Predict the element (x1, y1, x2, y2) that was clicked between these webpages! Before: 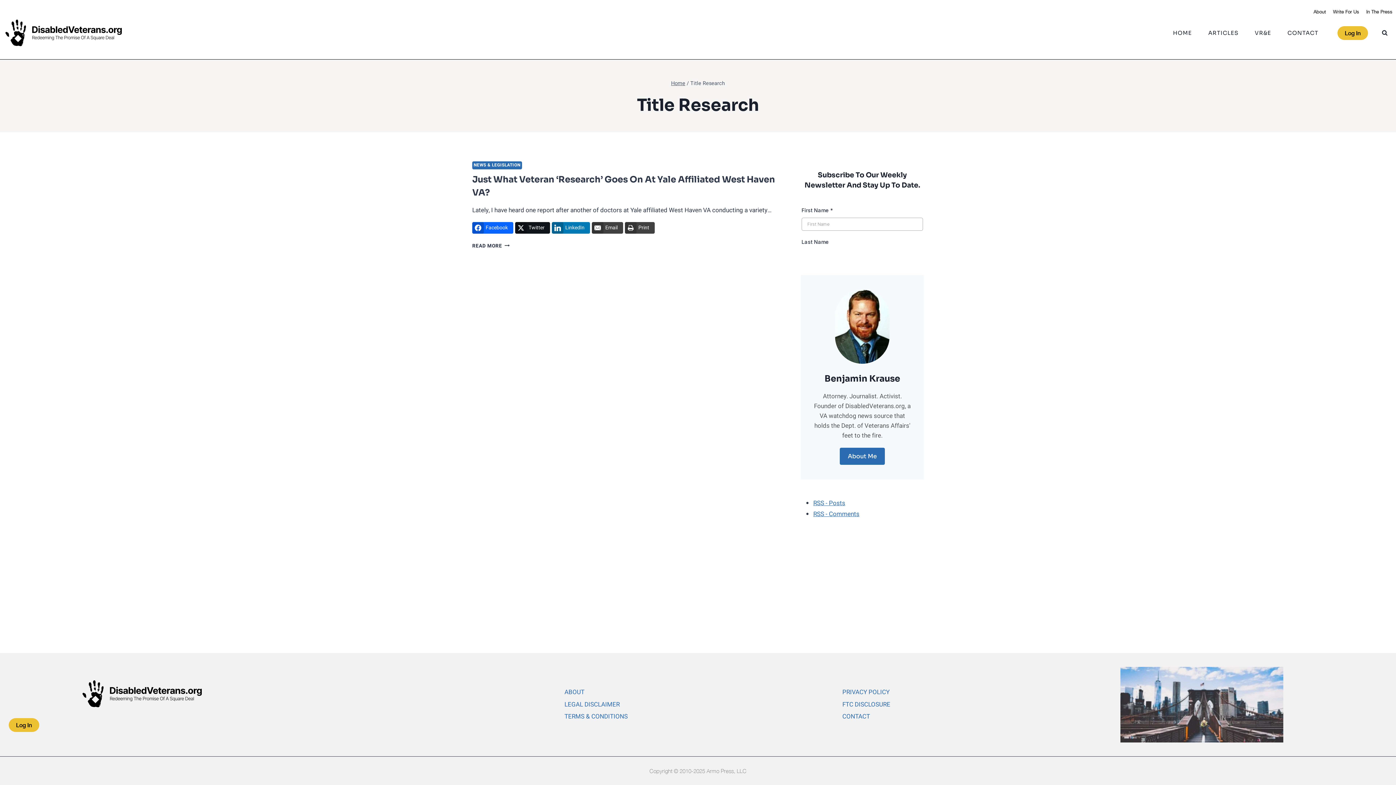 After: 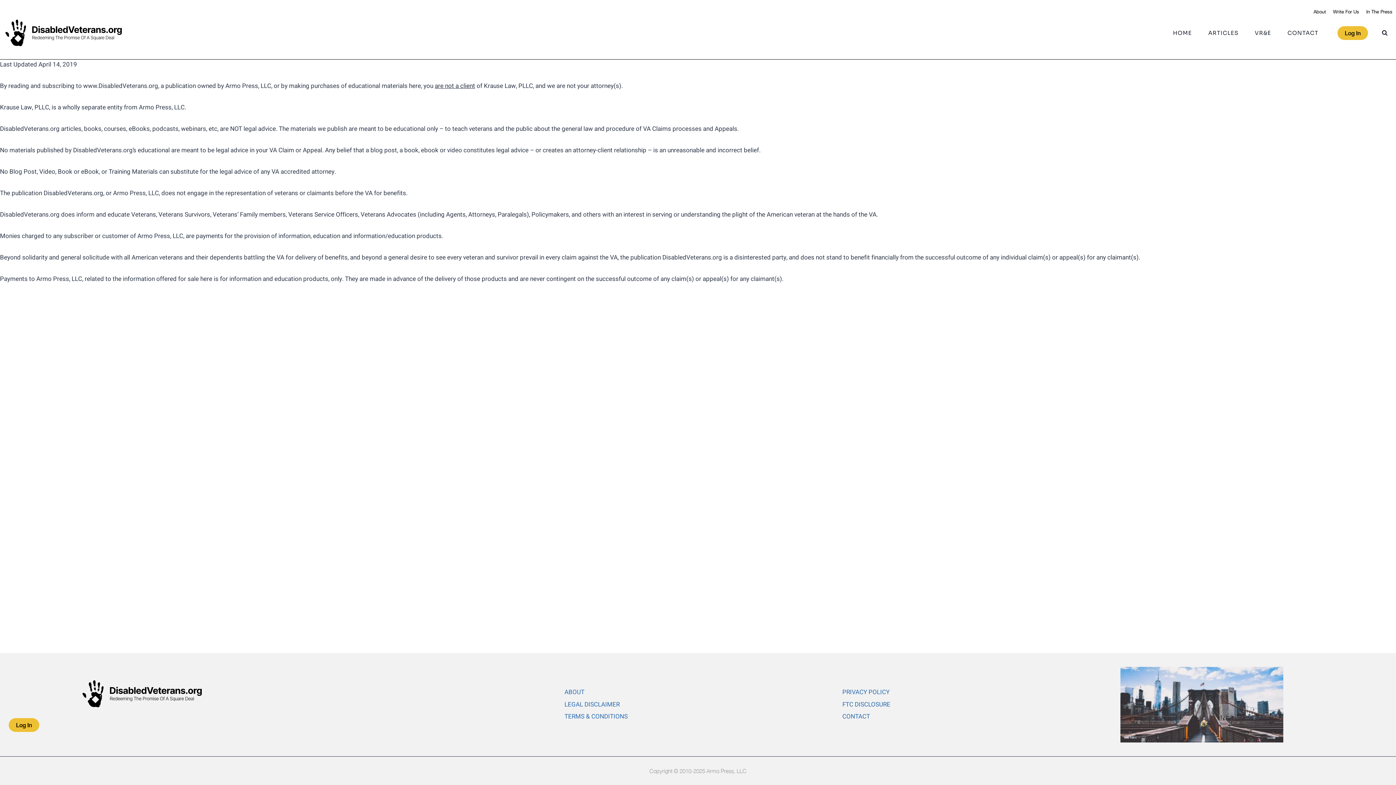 Action: bbox: (564, 698, 831, 711) label: LEGAL DISCLAIMER